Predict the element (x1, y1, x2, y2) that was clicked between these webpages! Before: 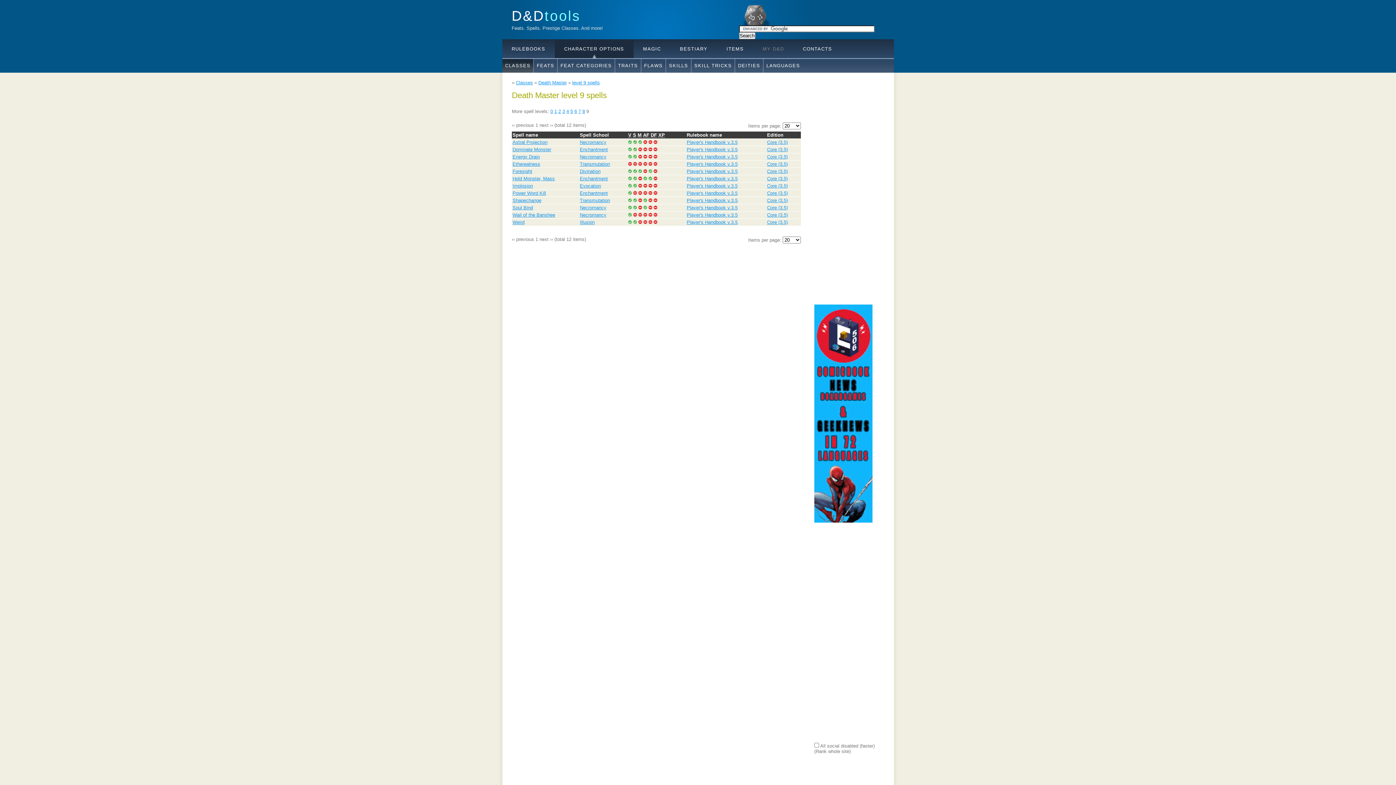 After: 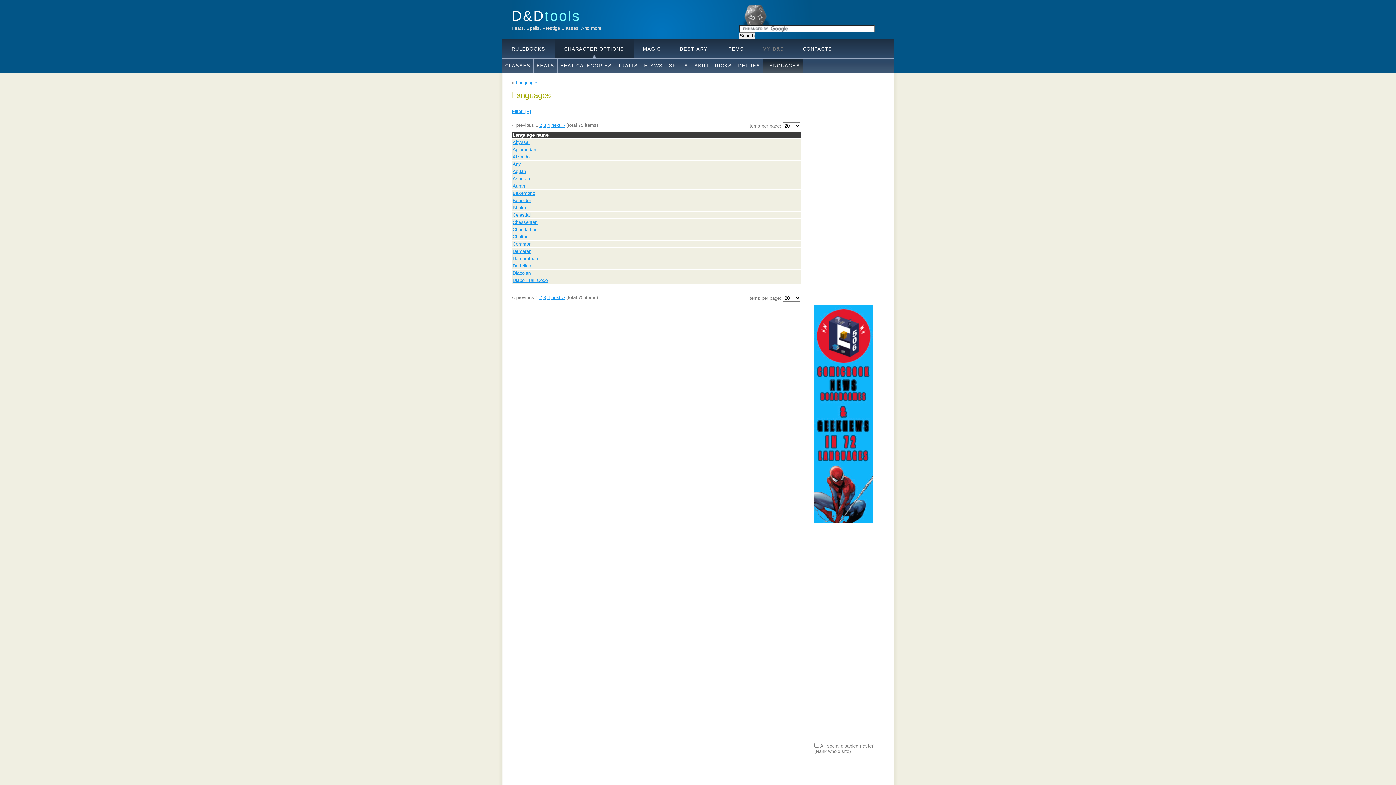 Action: bbox: (763, 58, 803, 72) label: LANGUAGES